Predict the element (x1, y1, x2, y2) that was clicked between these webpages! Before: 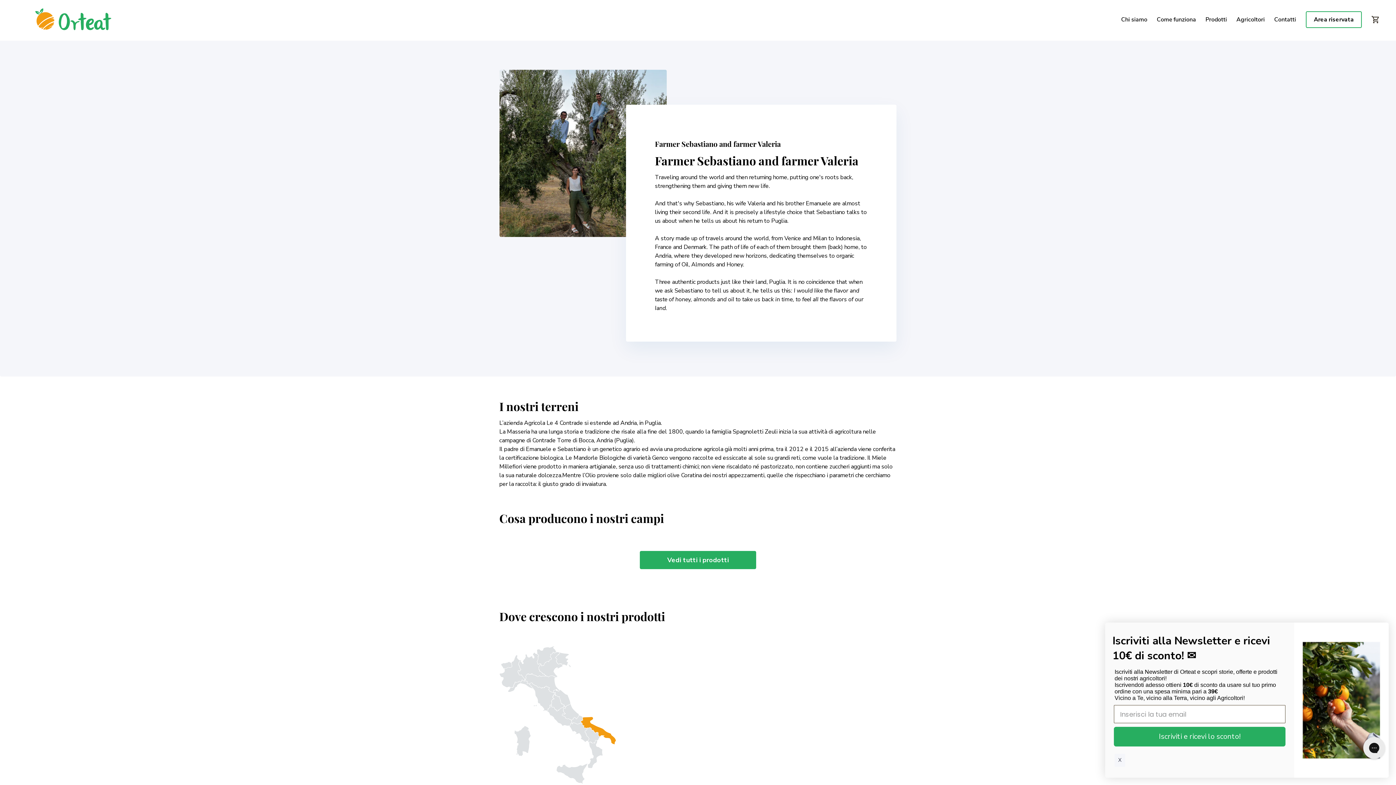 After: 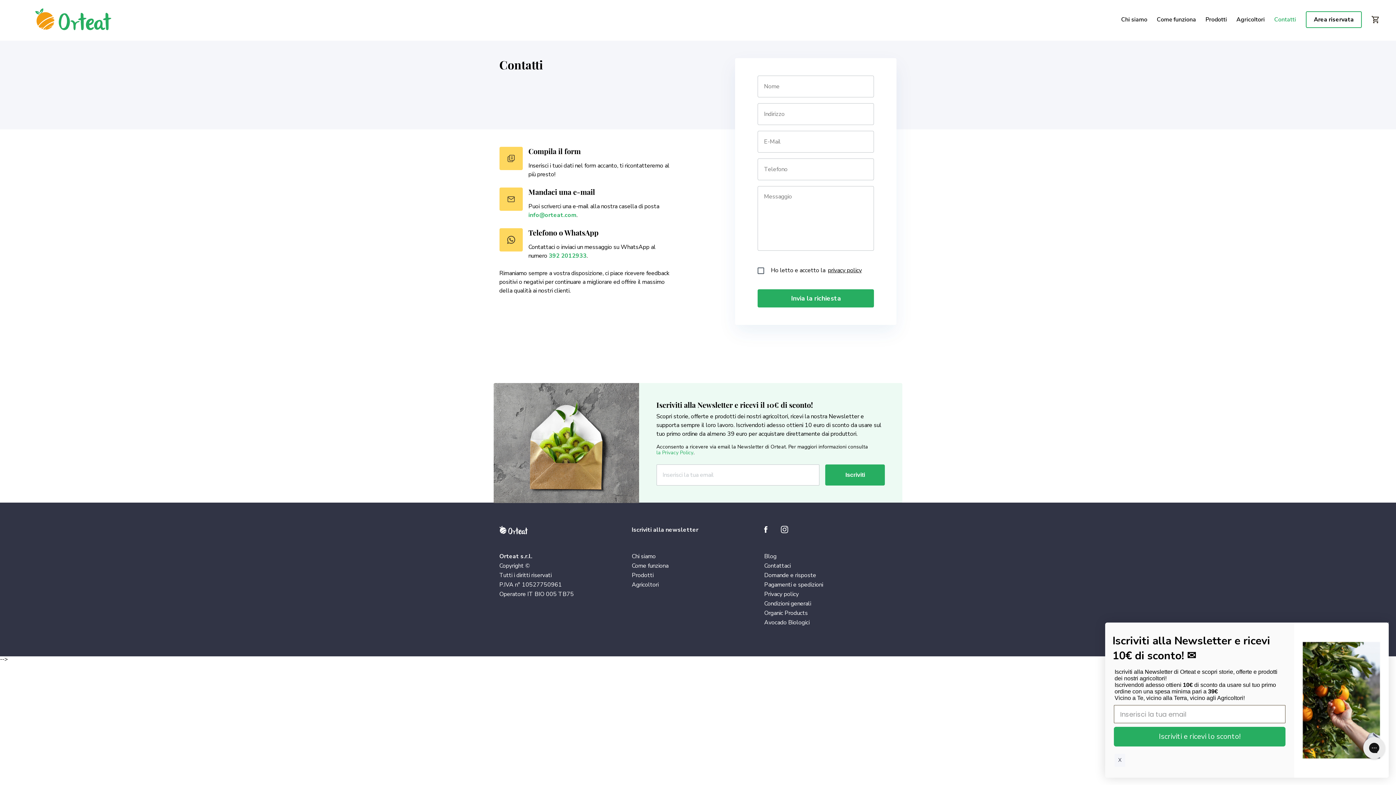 Action: bbox: (1276, 15, 1298, 23) label: Contatti